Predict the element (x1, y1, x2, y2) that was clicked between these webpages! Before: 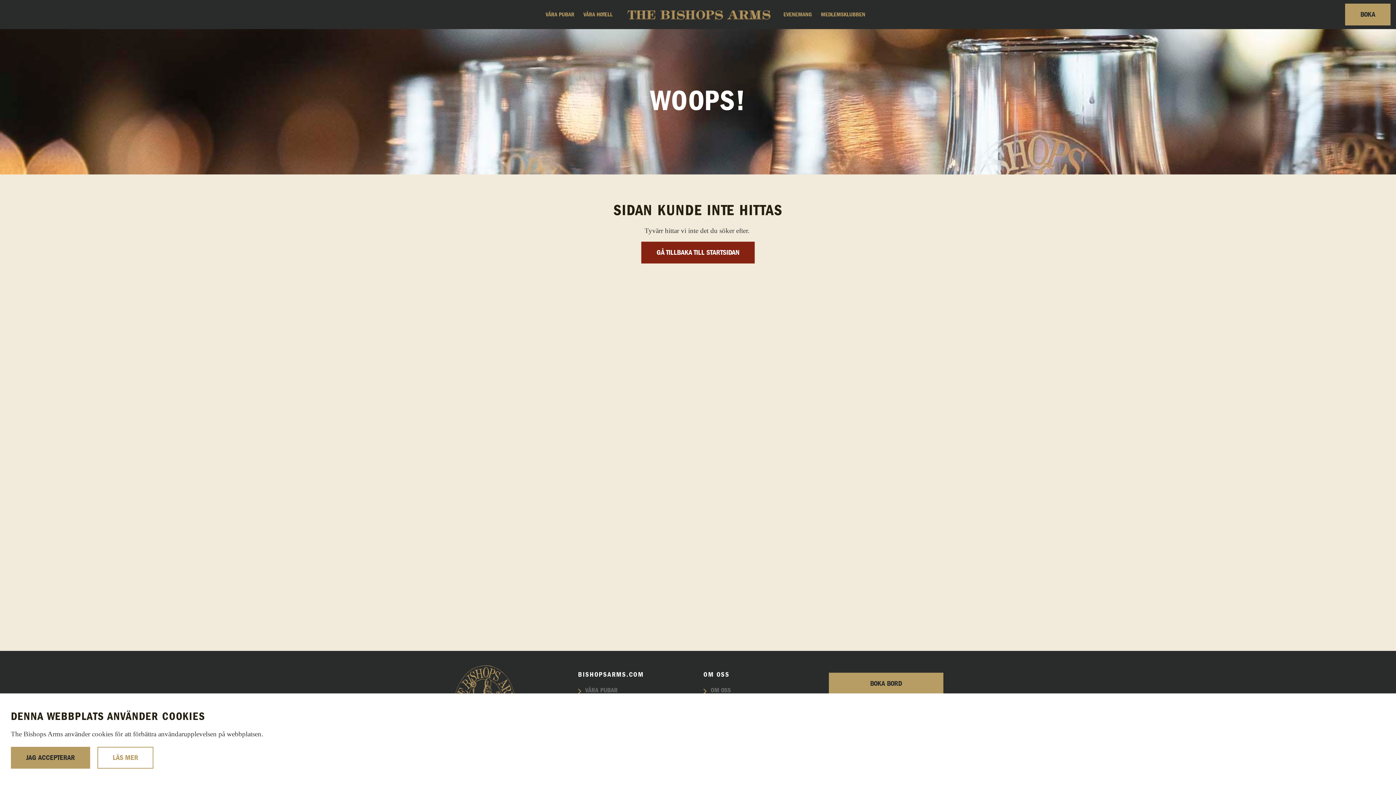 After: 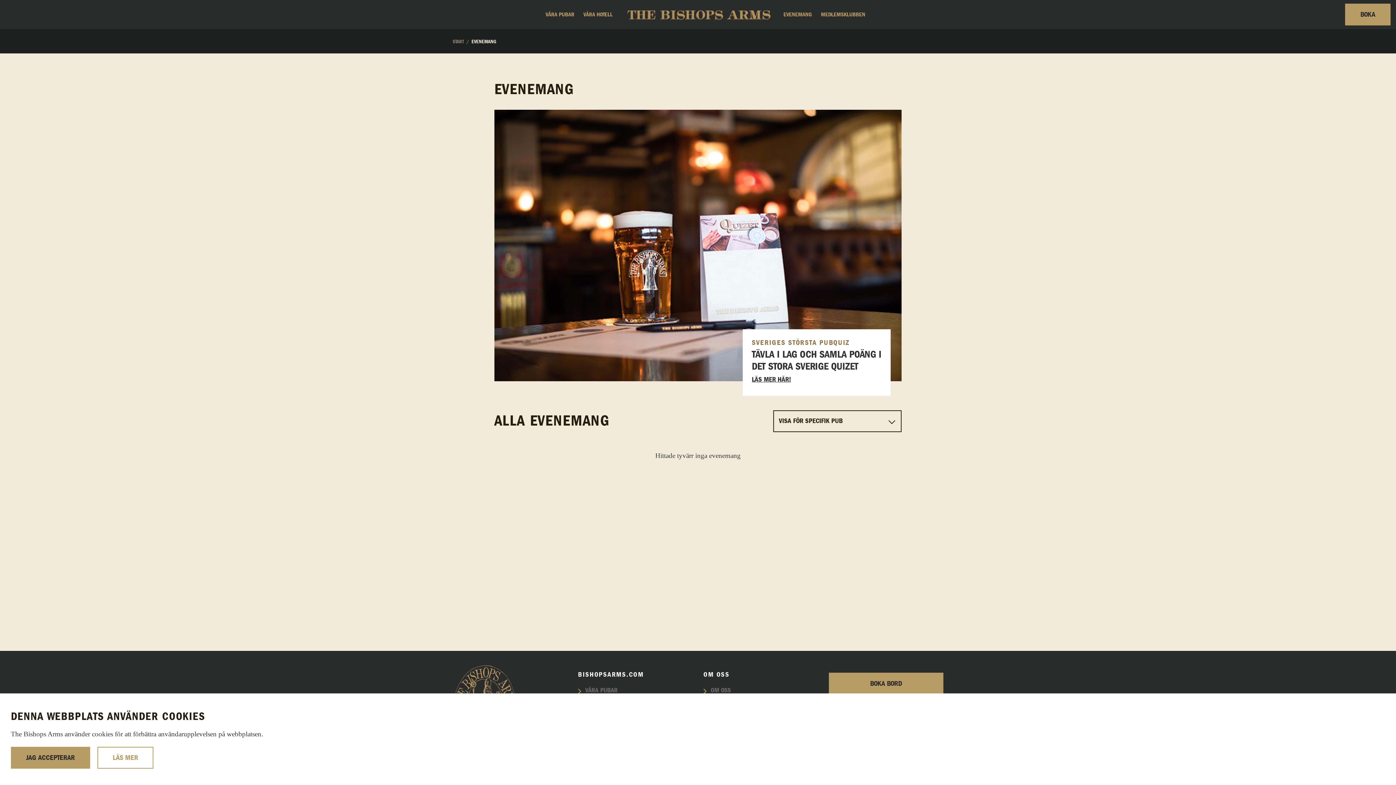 Action: bbox: (780, 0, 815, 28) label: EVENEMANG